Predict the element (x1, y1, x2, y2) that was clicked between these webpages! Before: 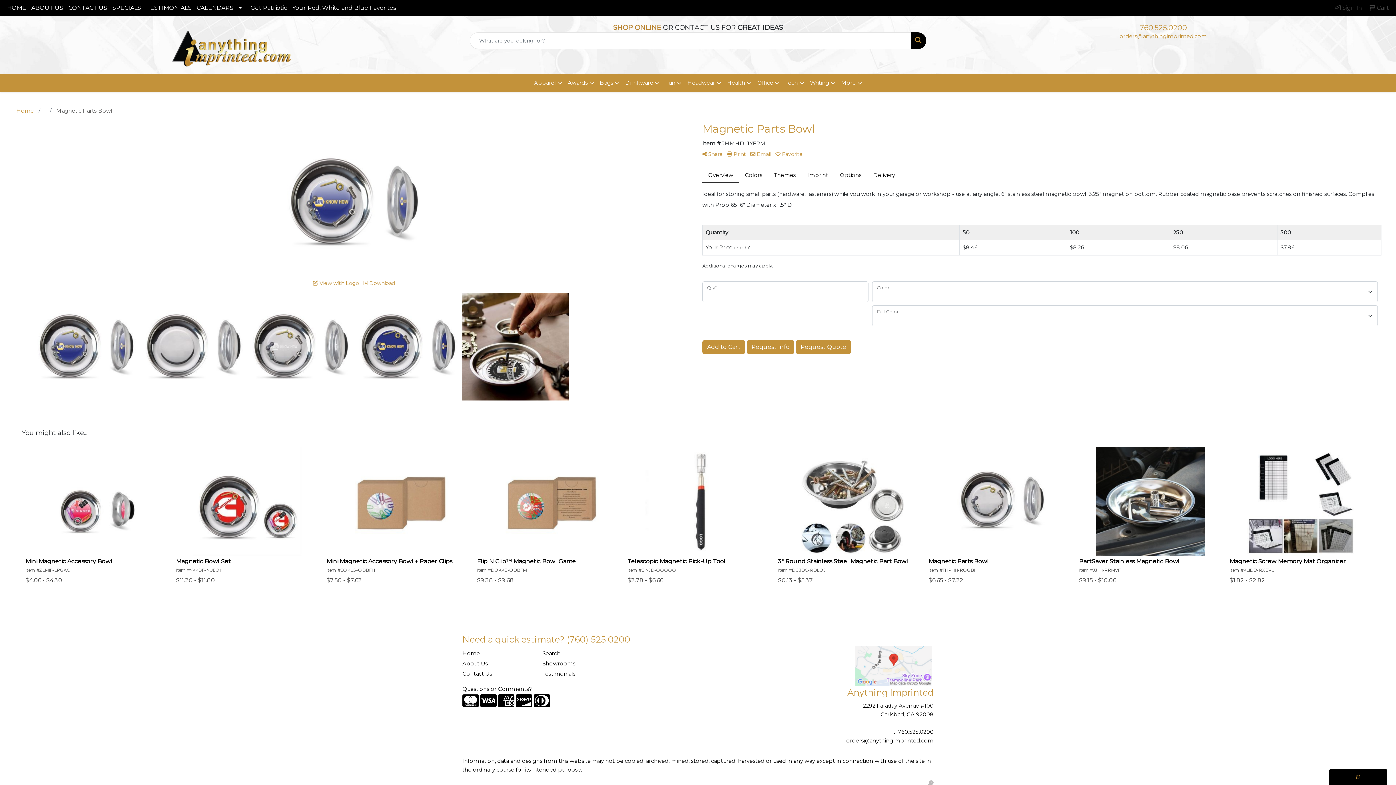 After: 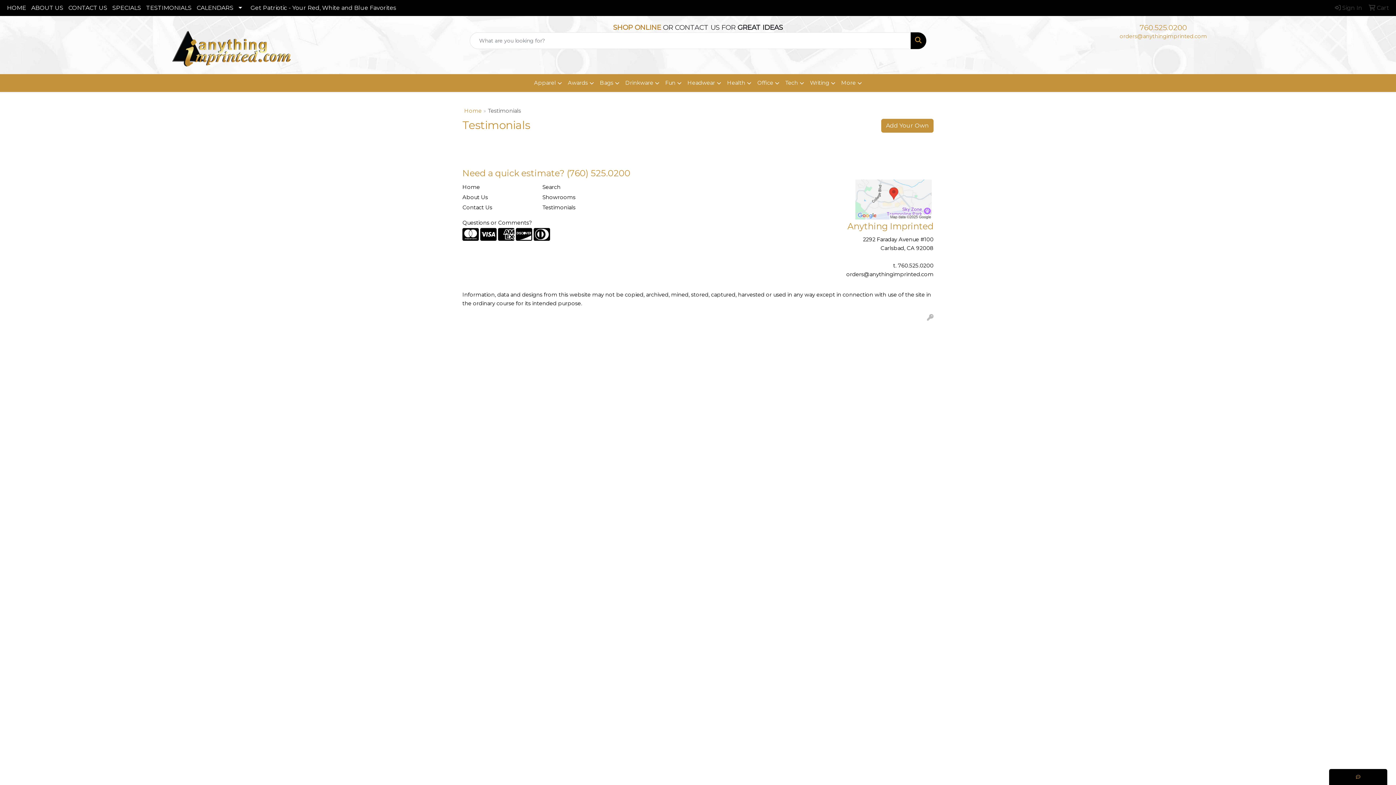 Action: bbox: (542, 669, 613, 679) label: Testimonials